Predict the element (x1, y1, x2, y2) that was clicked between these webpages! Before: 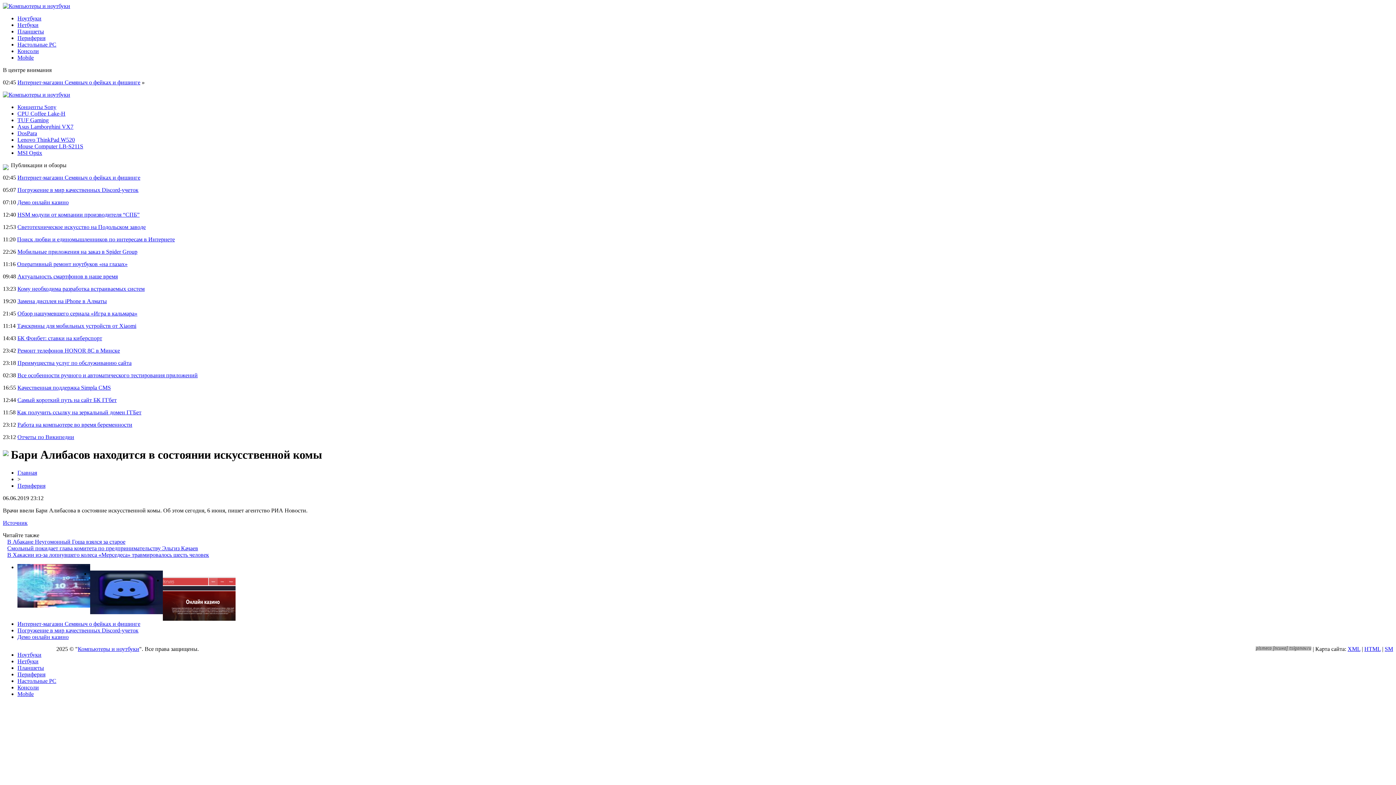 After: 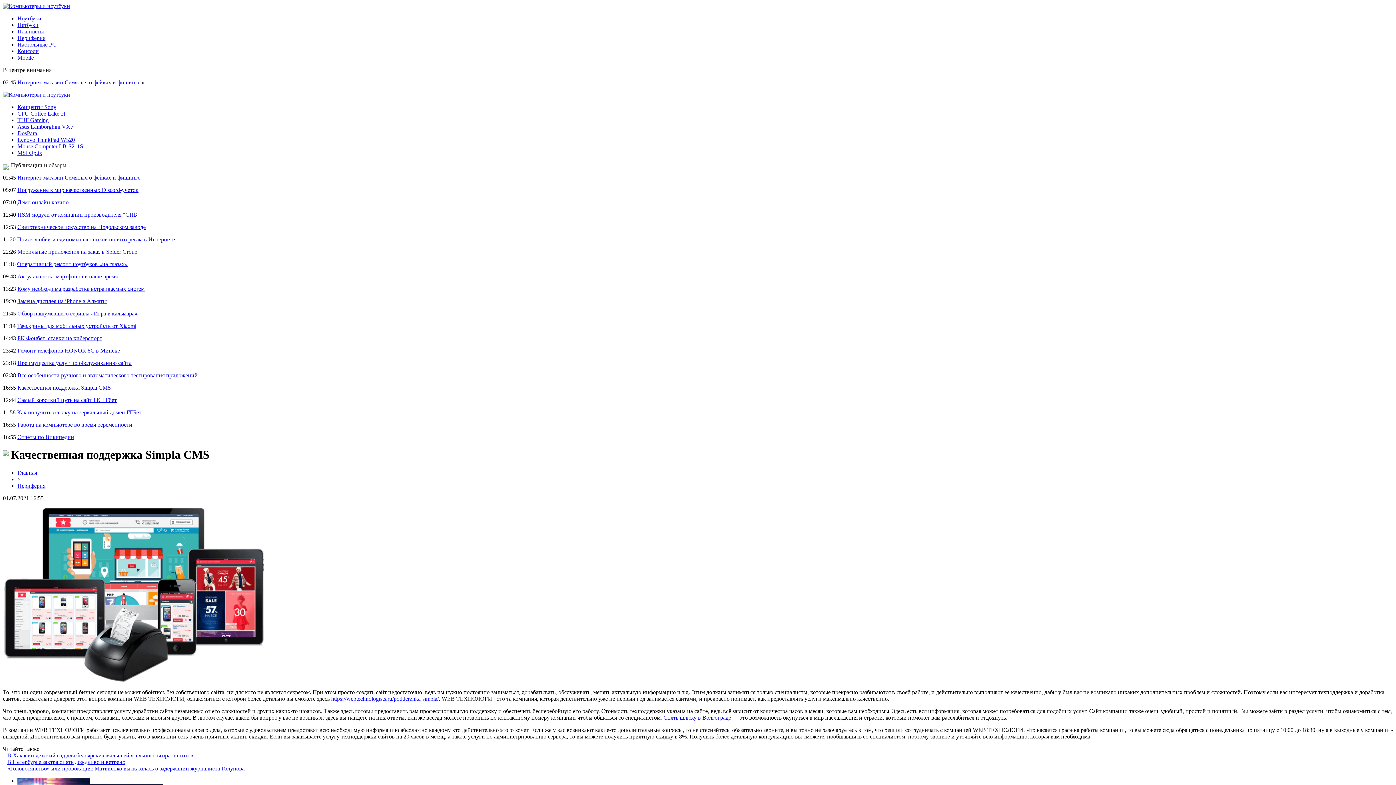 Action: bbox: (17, 384, 110, 390) label: Качественная поддержка Simpla CMS